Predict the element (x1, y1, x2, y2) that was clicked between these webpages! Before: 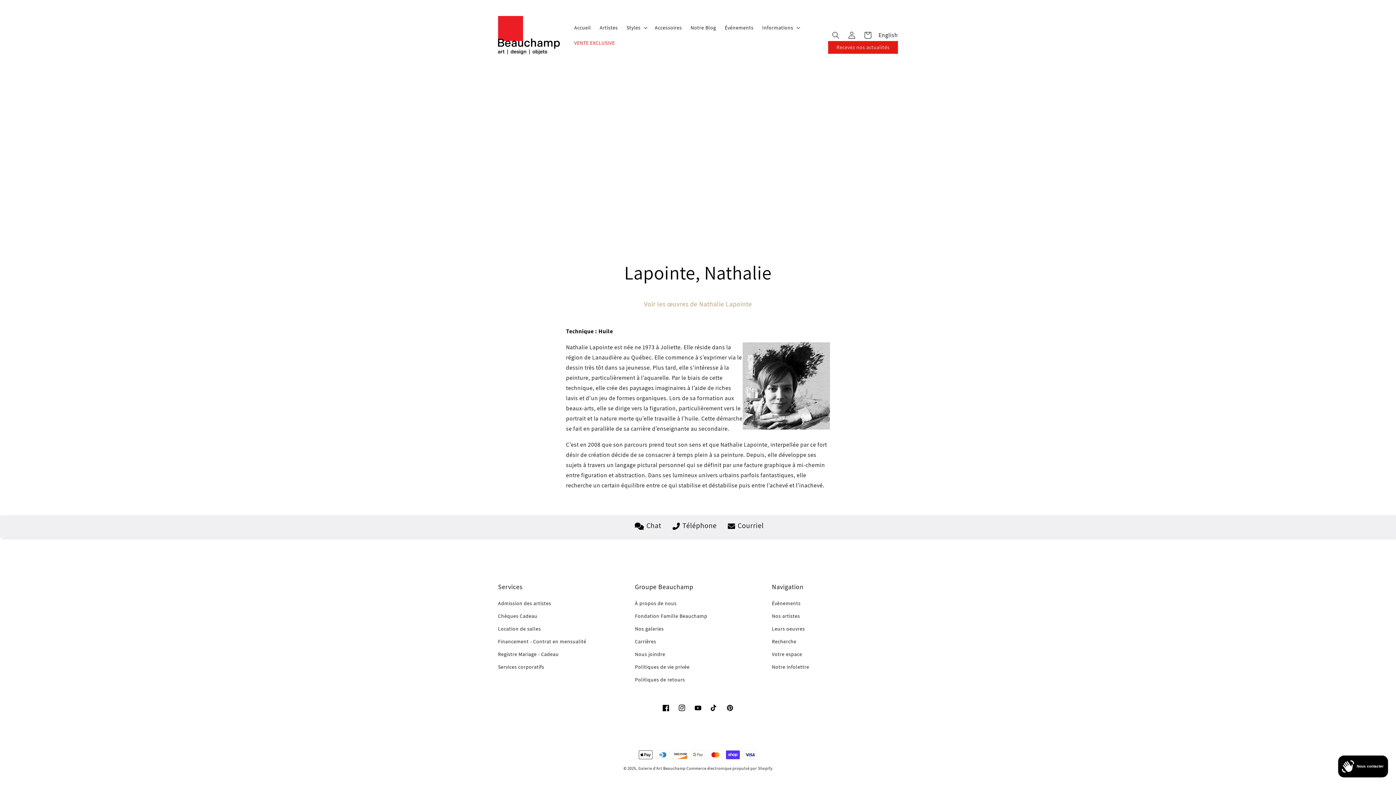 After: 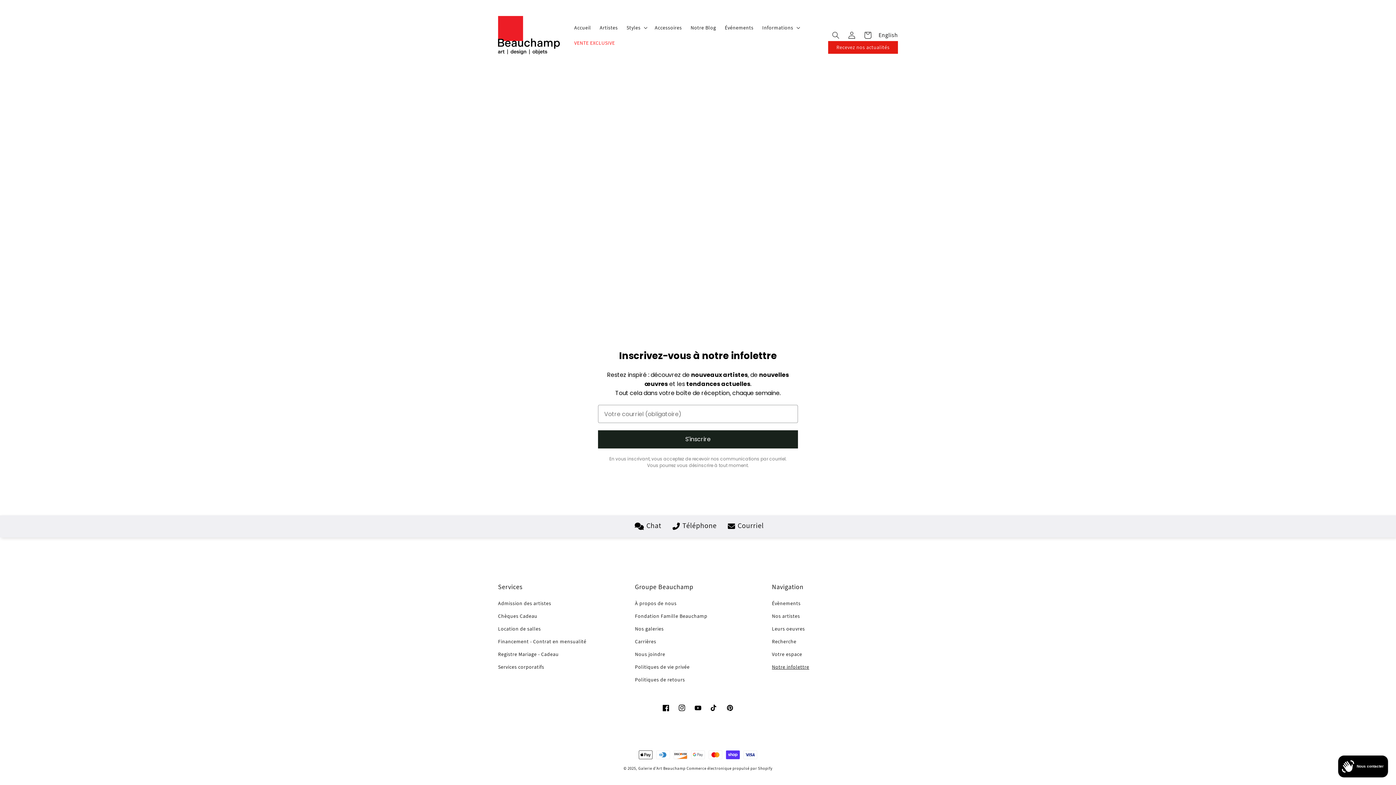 Action: bbox: (828, 41, 898, 53) label: Recevez nos actualités